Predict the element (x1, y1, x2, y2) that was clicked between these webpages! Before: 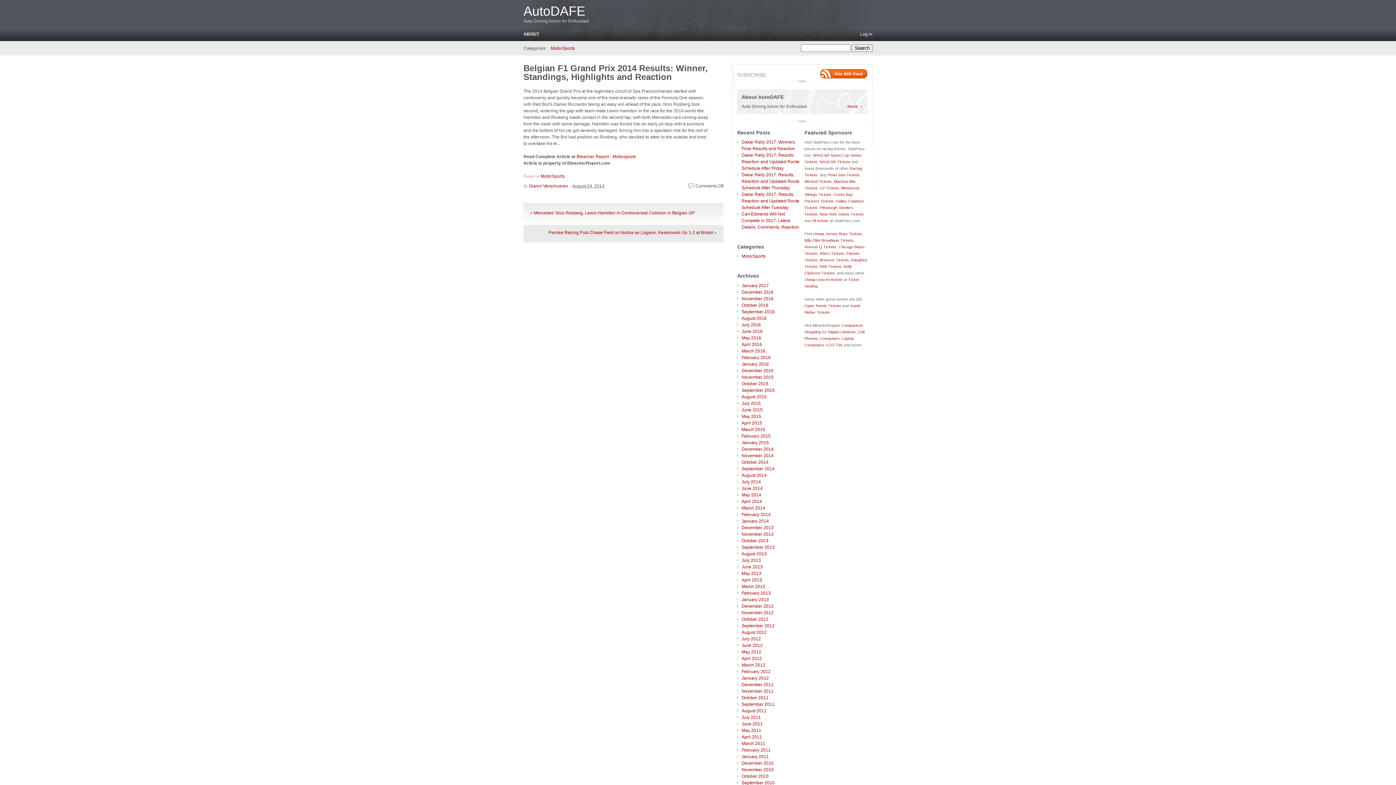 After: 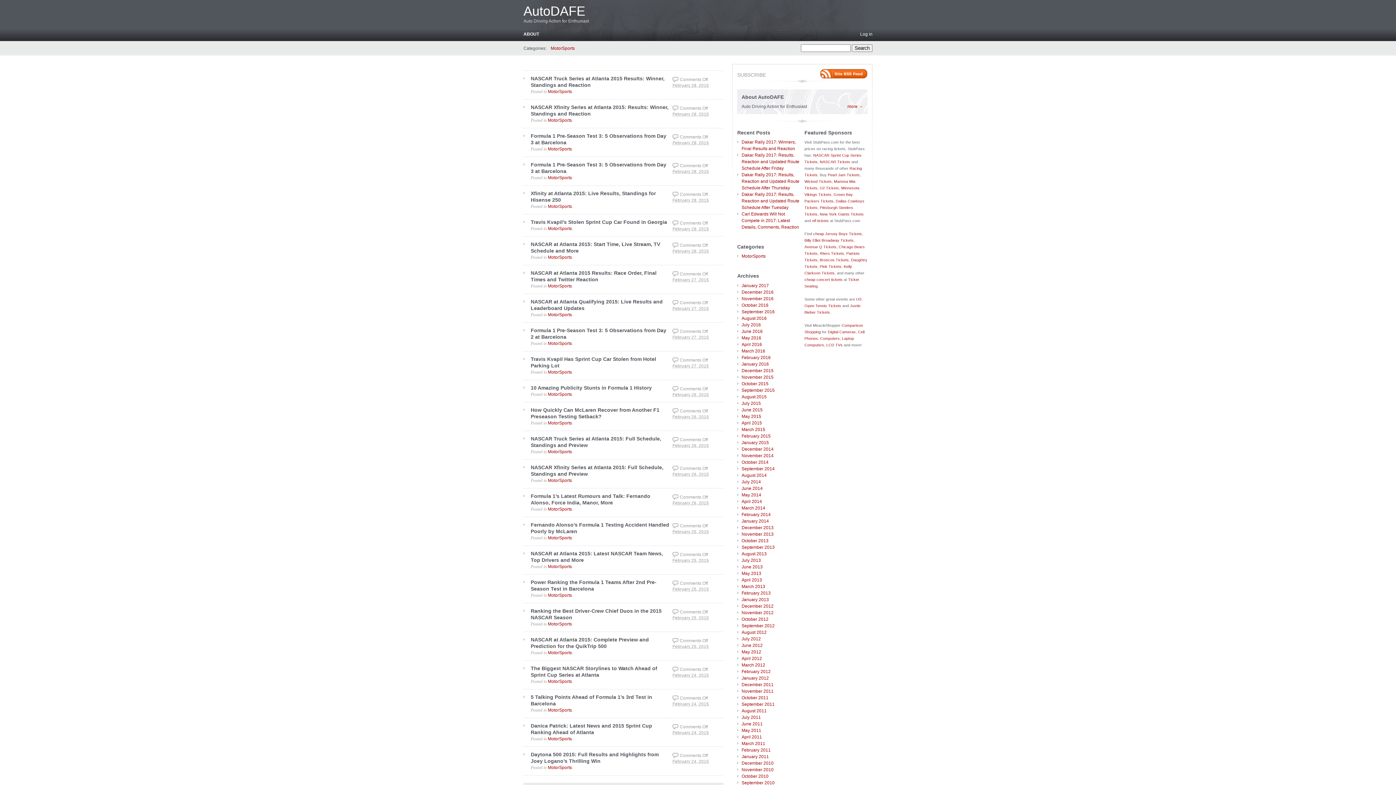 Action: label: February 2015 bbox: (741, 433, 770, 438)